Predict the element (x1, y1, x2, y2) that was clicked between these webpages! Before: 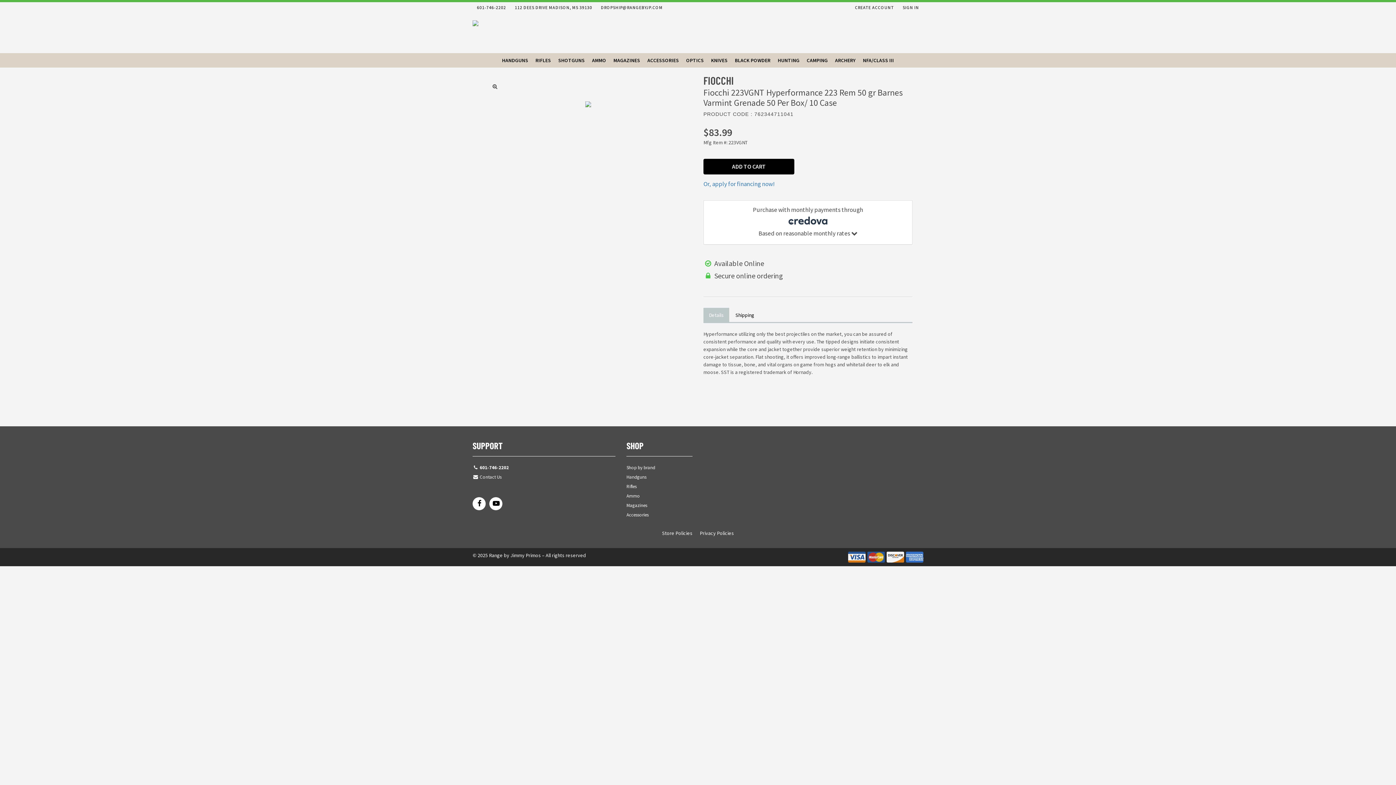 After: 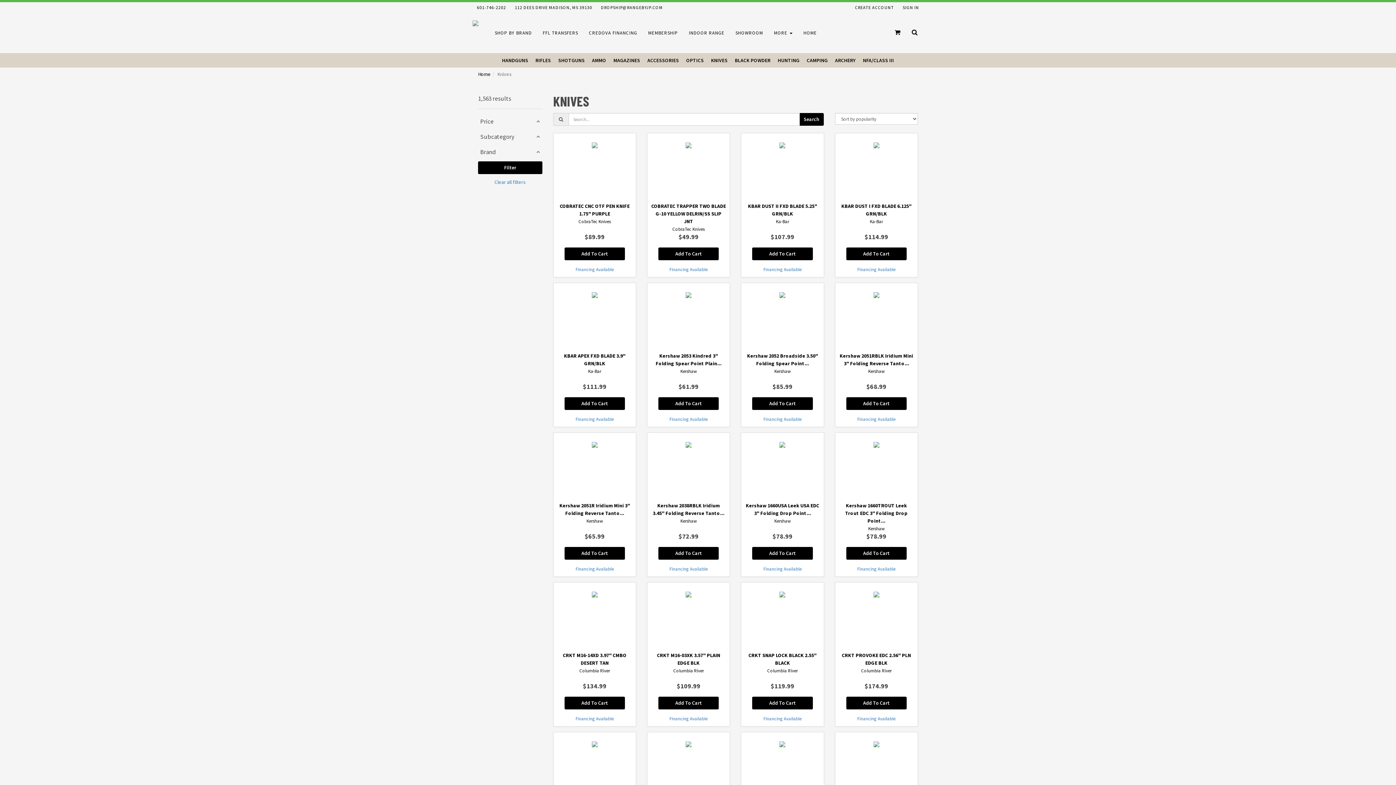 Action: bbox: (707, 53, 731, 67) label: KNIVES